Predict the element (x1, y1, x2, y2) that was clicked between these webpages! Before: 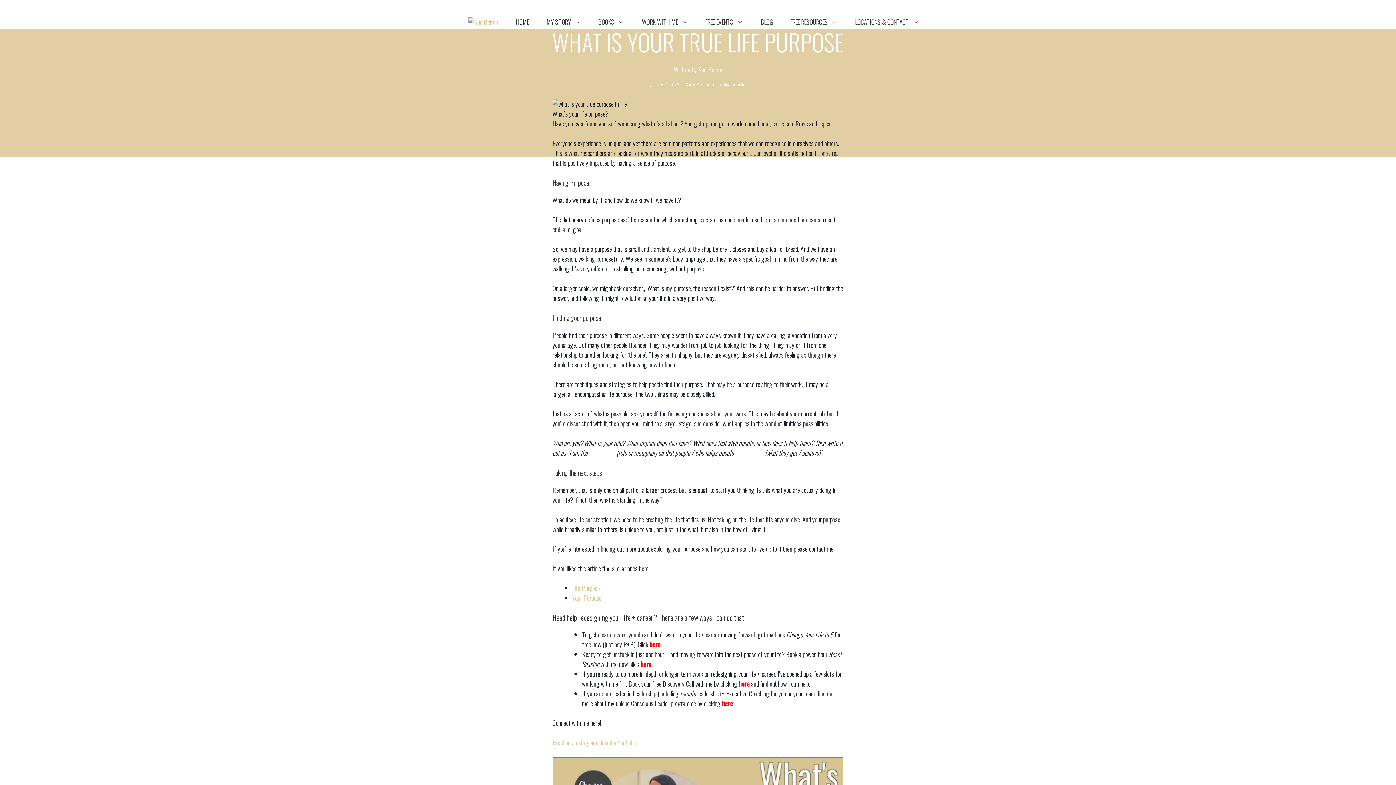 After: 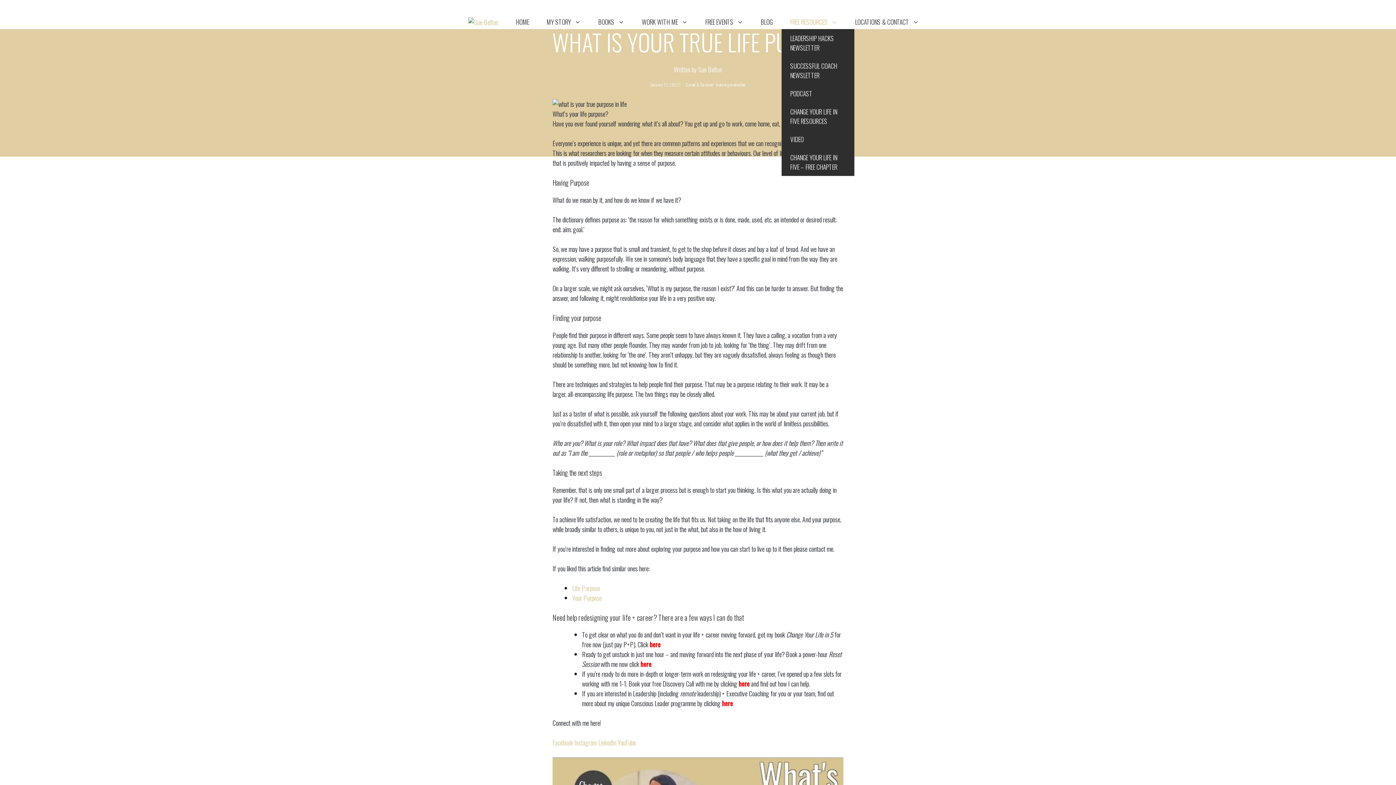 Action: bbox: (781, 14, 846, 29) label: FREE RESOURCES